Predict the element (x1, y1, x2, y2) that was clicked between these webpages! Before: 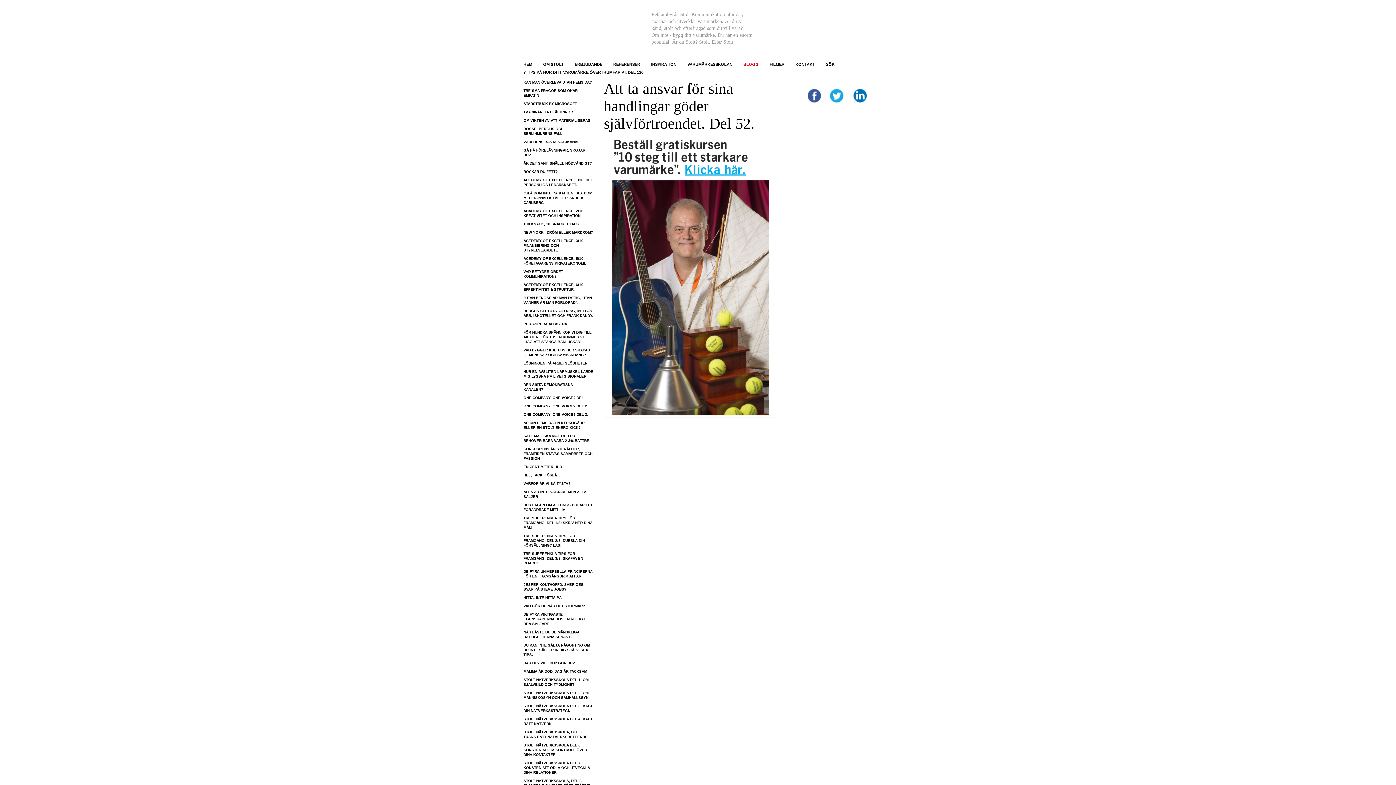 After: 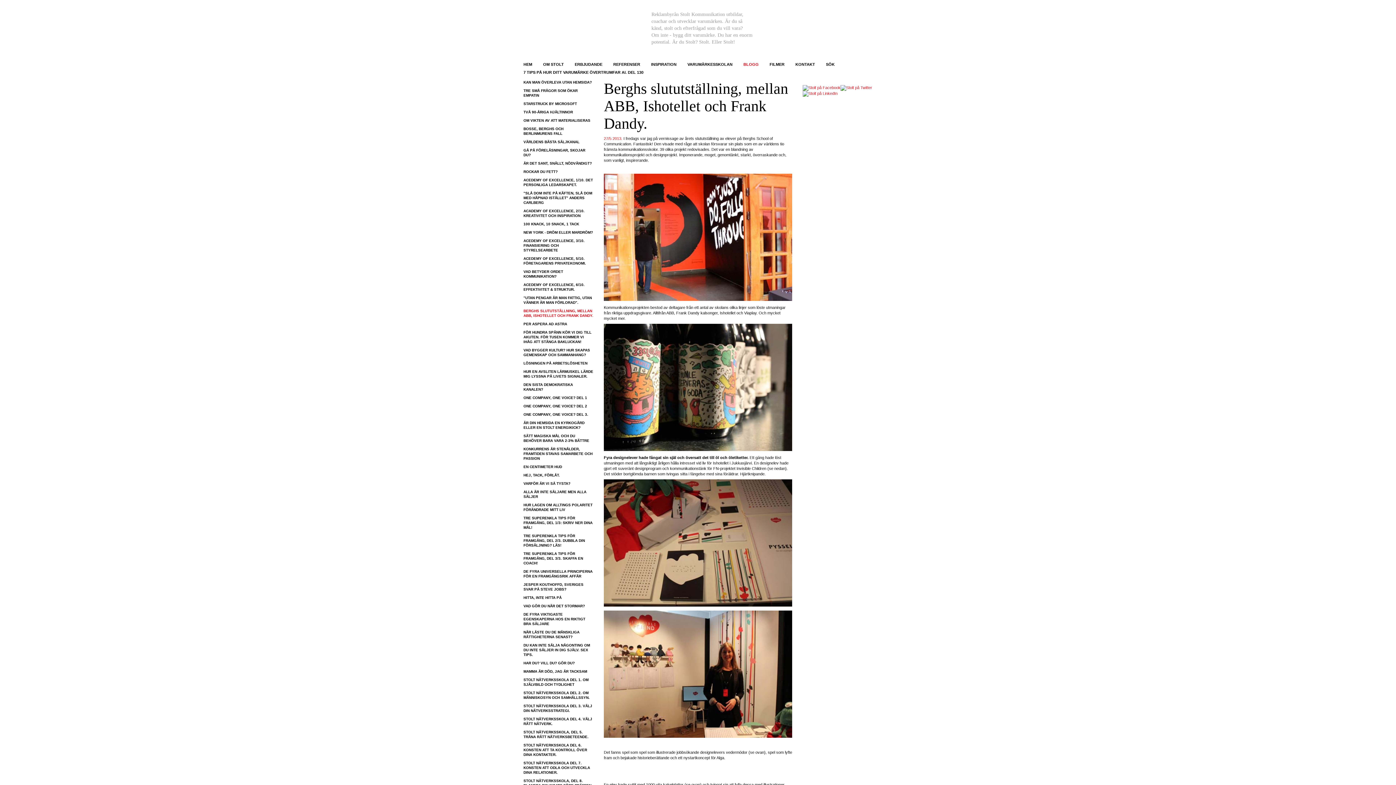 Action: label: BERGHS SLUTUTSTÄLLNING, MELLAN ABB, ISHOTELLET OCH FRANK DANDY. bbox: (523, 308, 593, 318)